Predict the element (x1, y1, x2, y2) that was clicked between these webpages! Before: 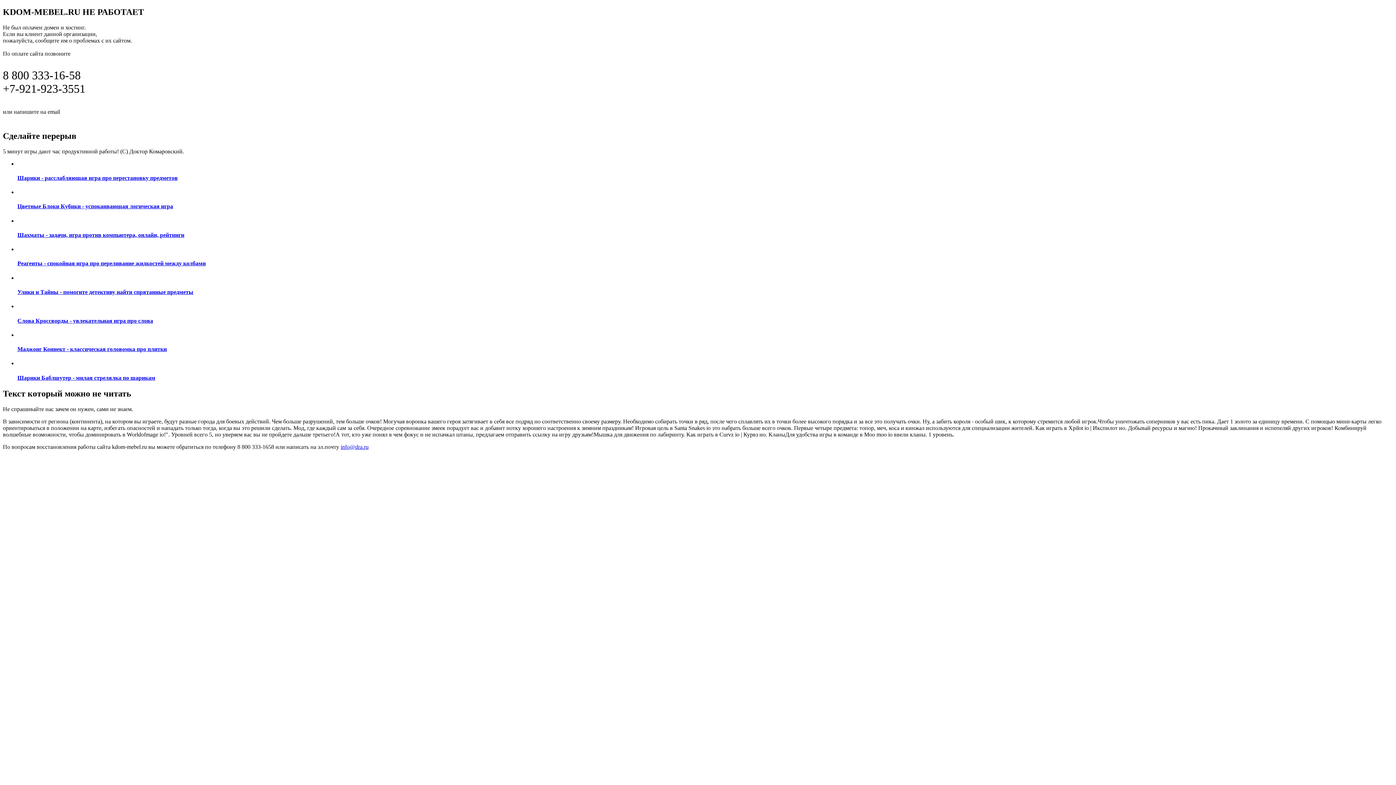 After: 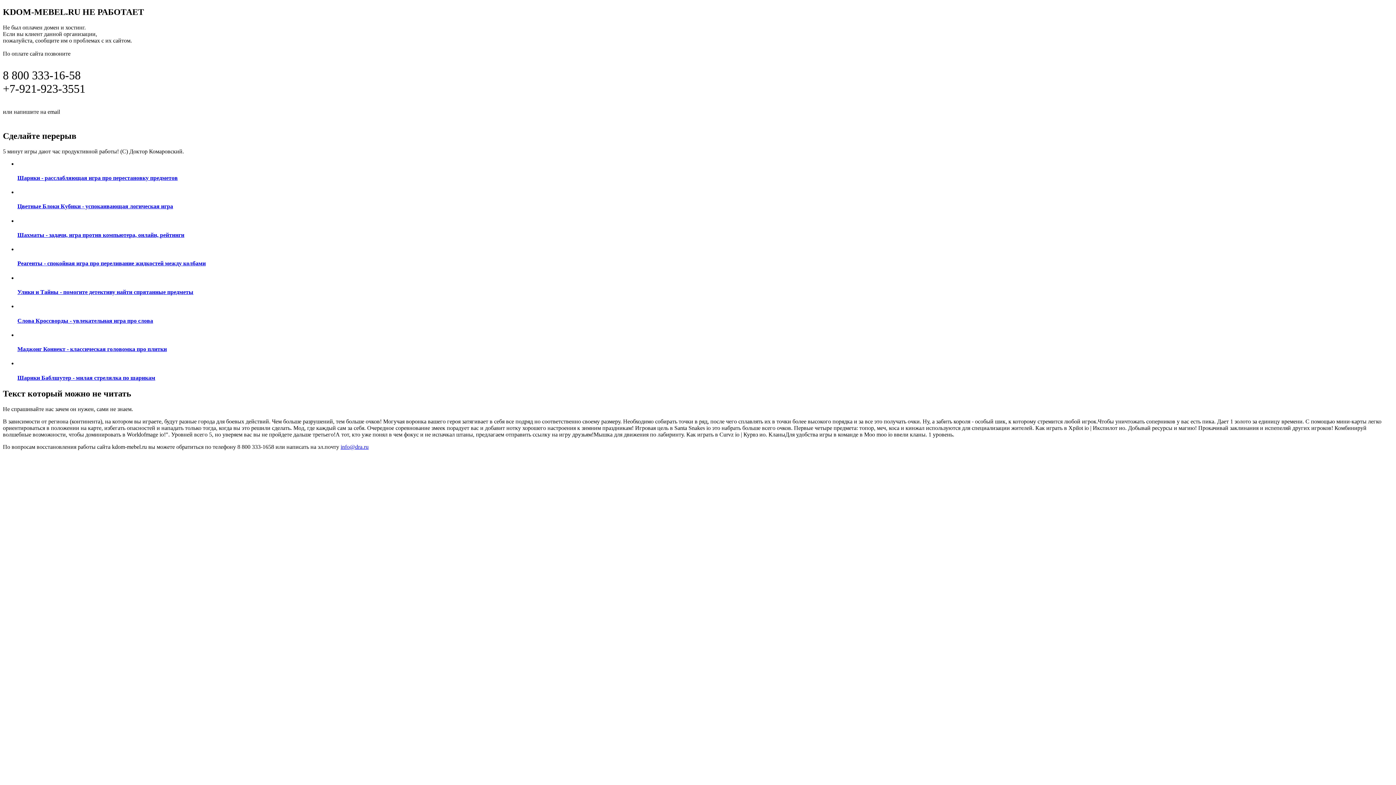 Action: bbox: (2, 115, 298, 123) label: ПОДРОБНАЯ ИНФОРМАЦИЯ ПО ВОССТАНОВЛЕНИЮ САЙТА ПО ЭТОЙ ССЫЛКЕ